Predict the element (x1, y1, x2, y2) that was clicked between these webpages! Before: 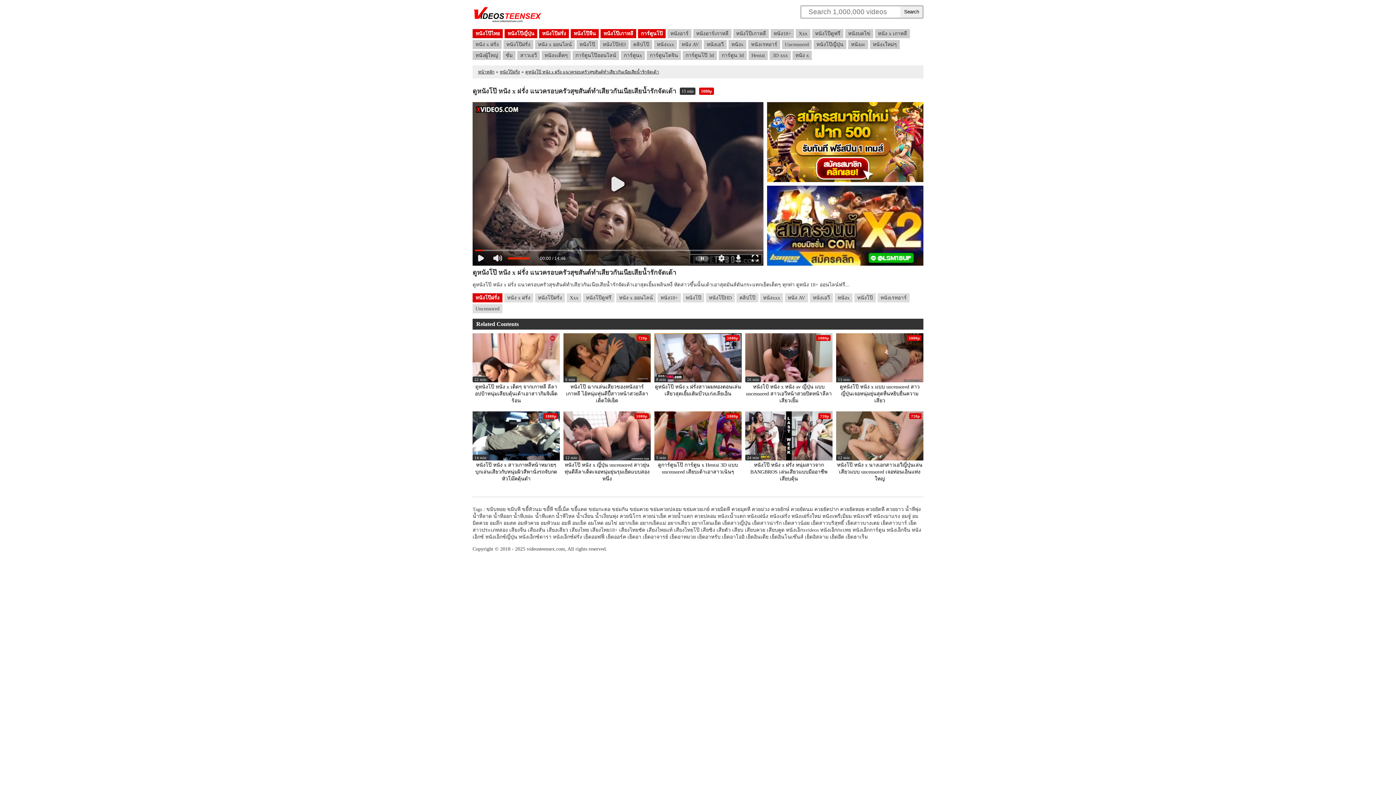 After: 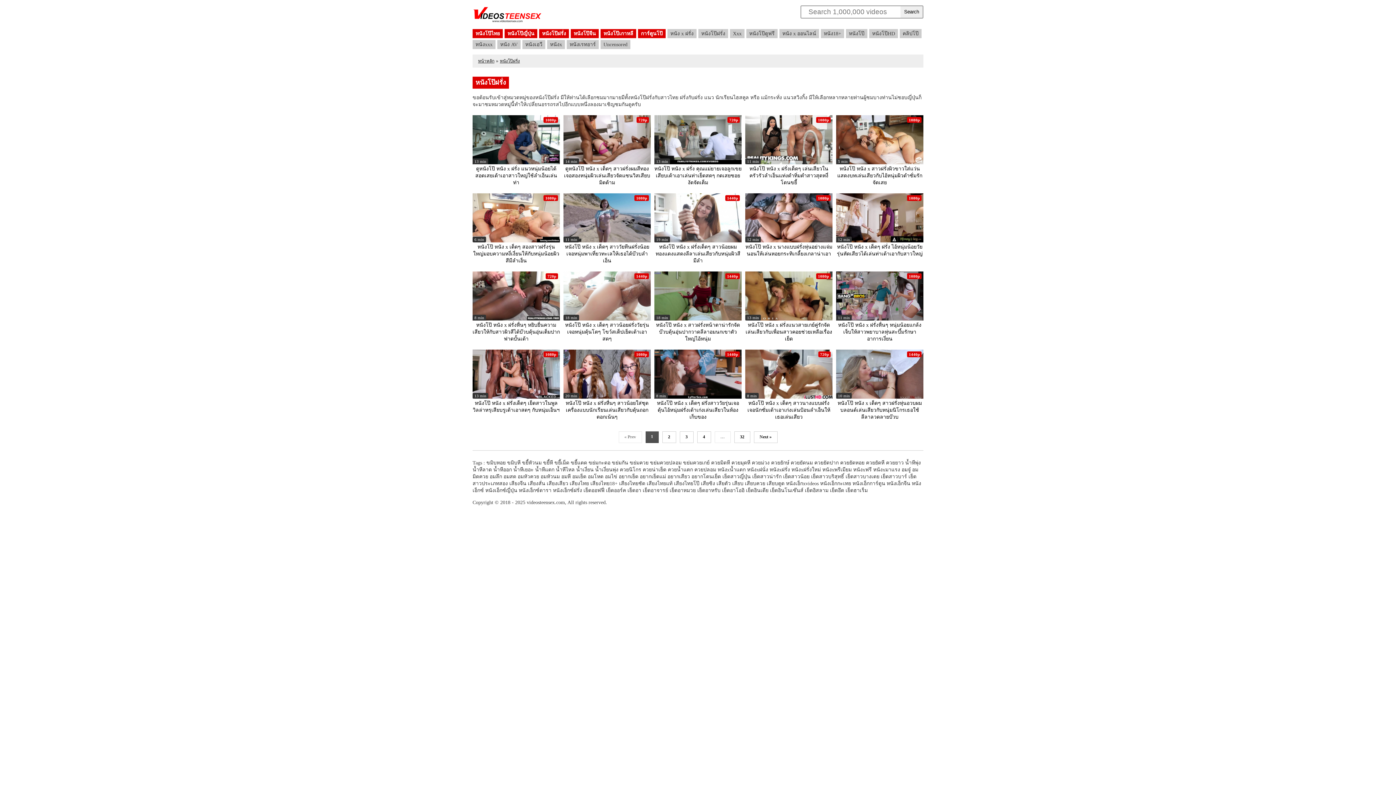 Action: label: หนังโป๊ฝรั่ง bbox: (472, 293, 502, 302)